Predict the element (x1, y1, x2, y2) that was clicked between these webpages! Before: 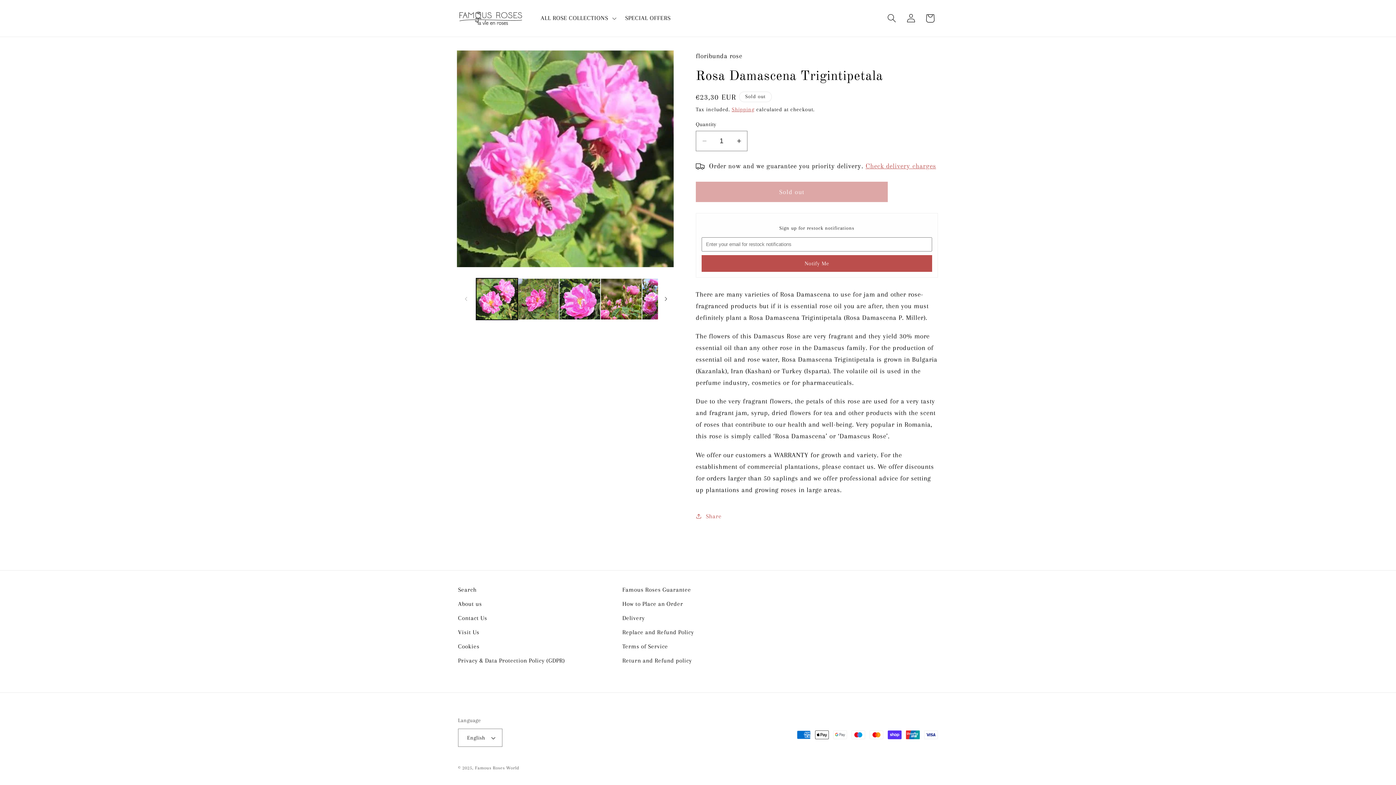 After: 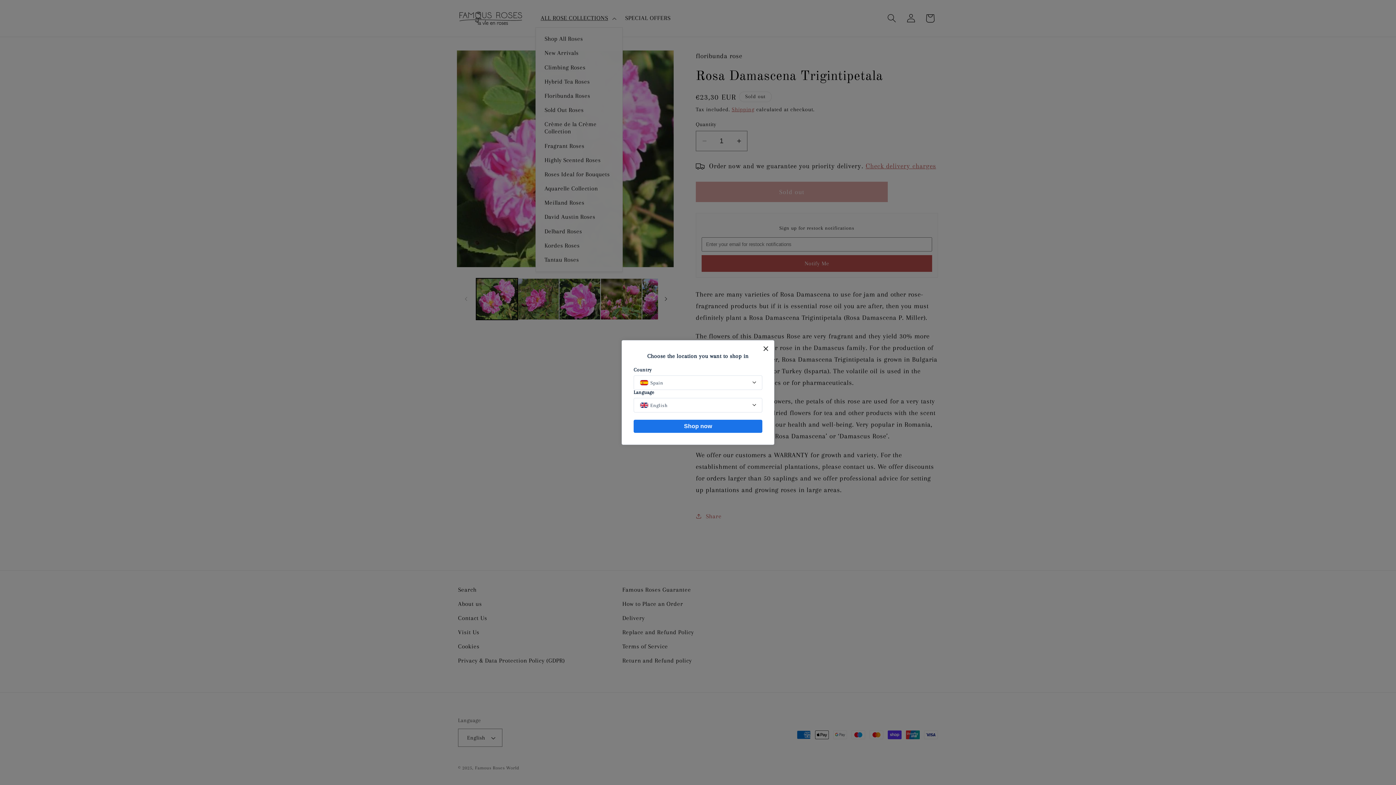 Action: bbox: (535, 9, 620, 27) label: ALL ROSE COLLECTIONS